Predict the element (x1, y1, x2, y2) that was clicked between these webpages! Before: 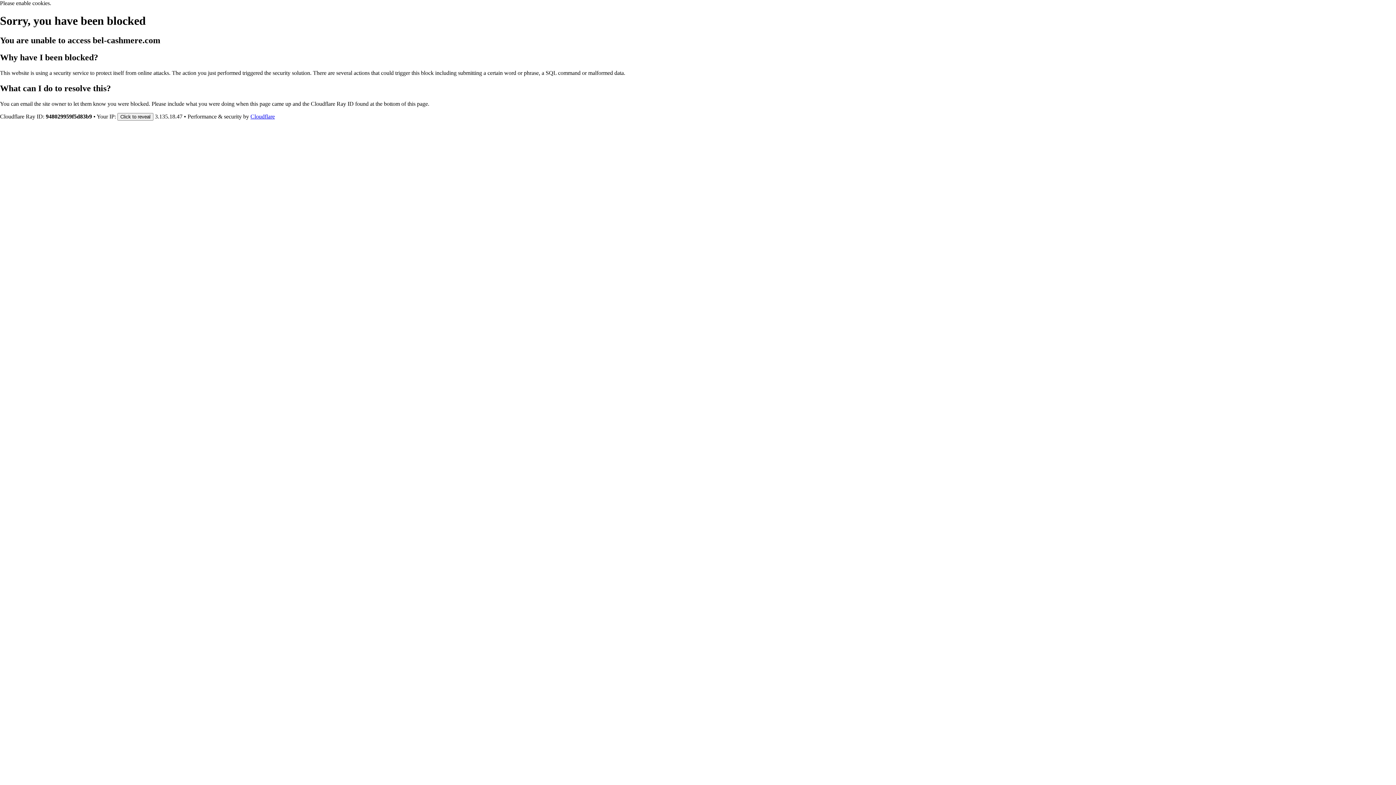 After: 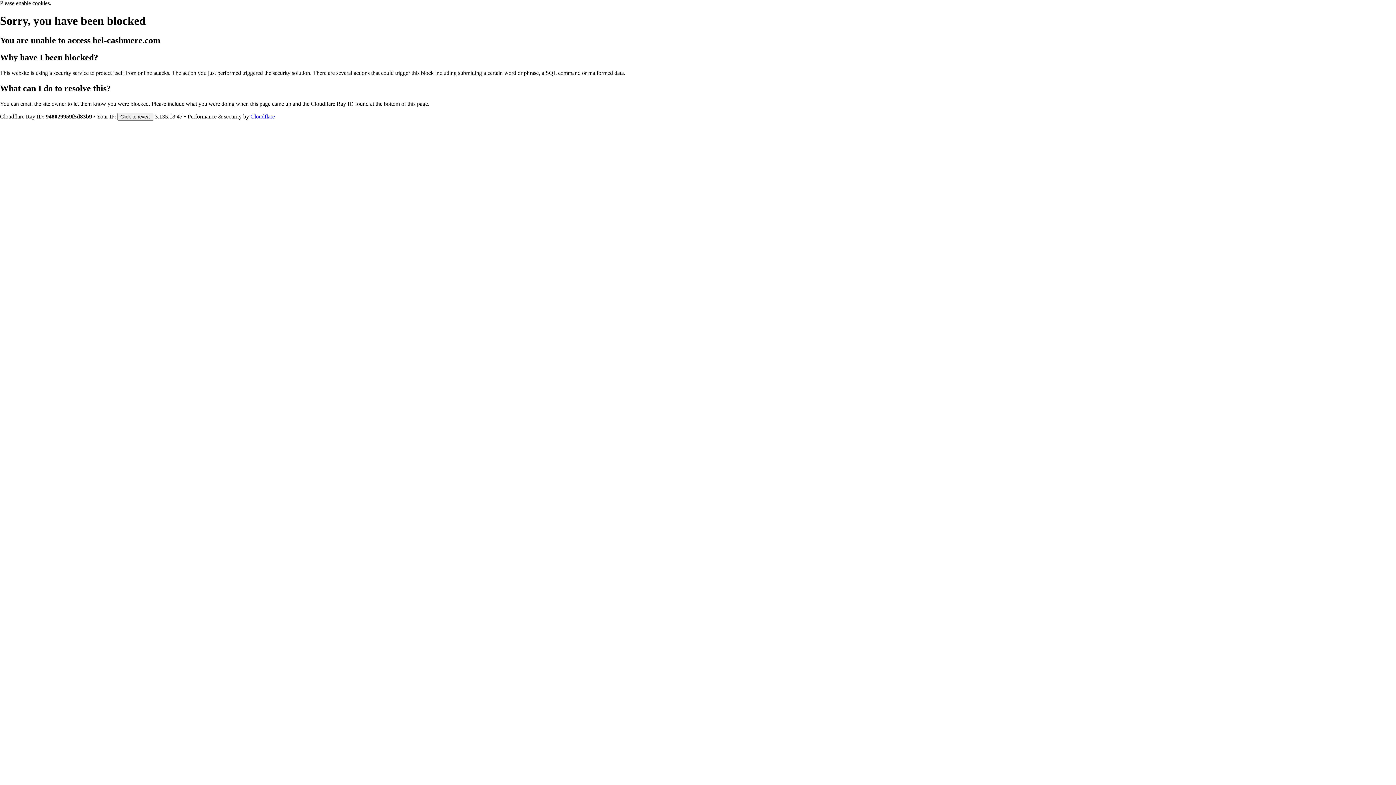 Action: label: Cloudflare bbox: (250, 113, 274, 119)